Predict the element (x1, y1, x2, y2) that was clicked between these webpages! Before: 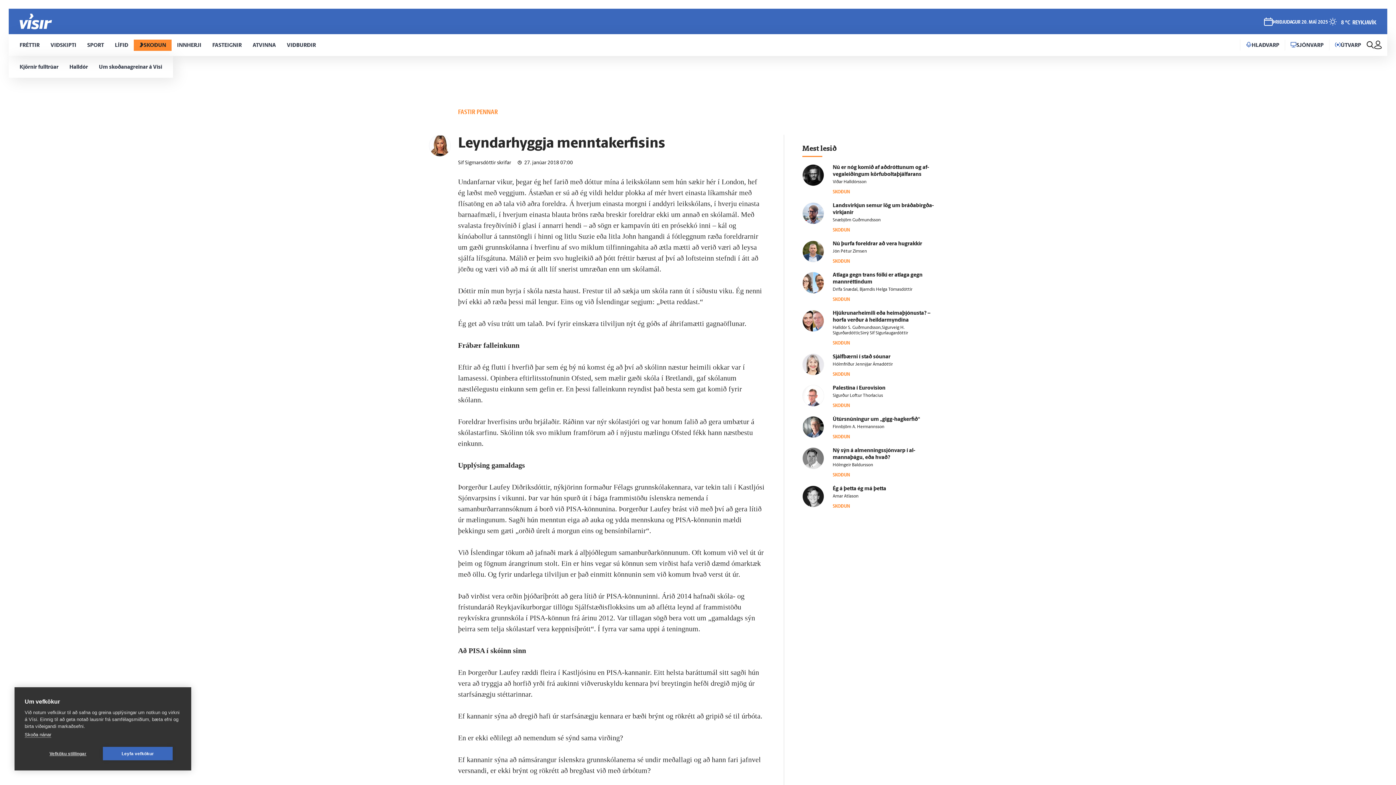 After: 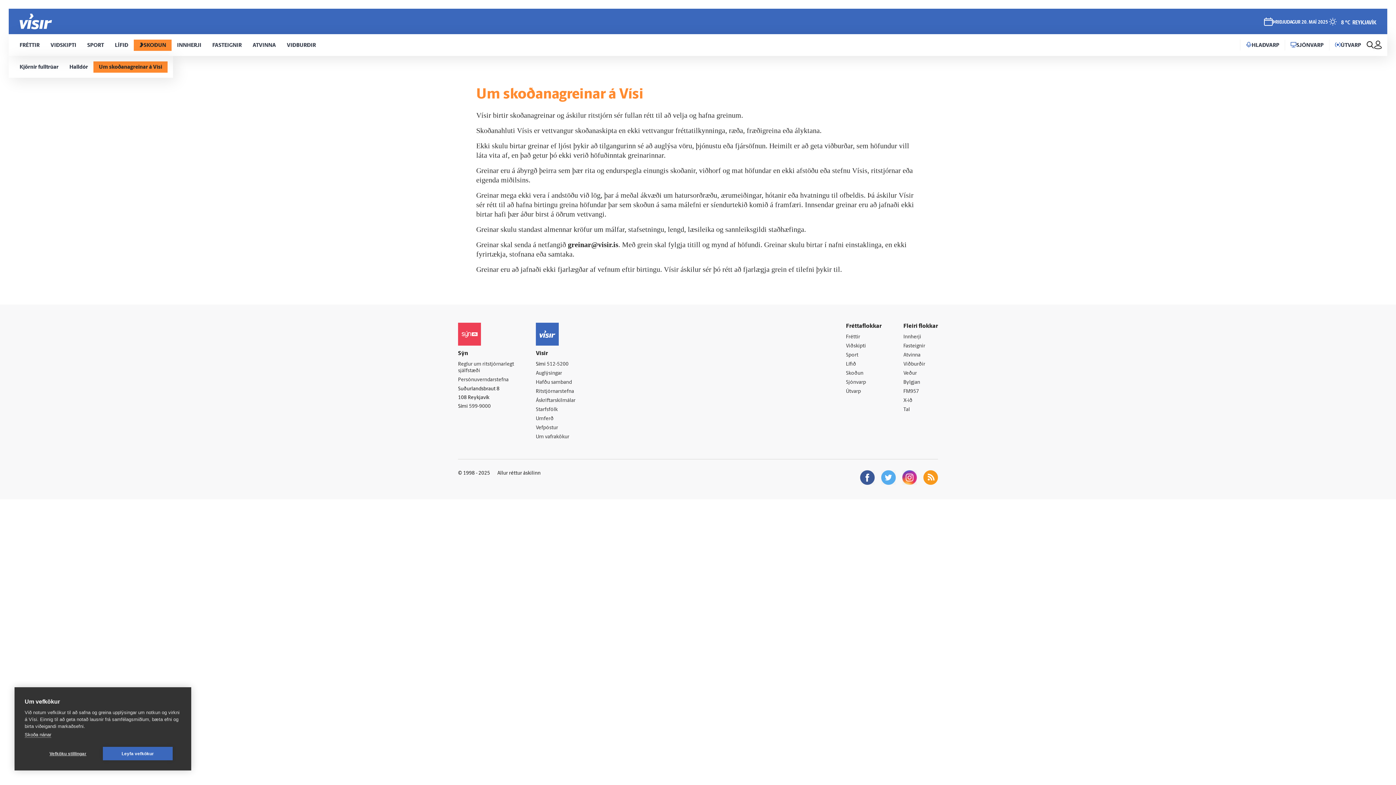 Action: label: Um skoðana­greinar á Vísi bbox: (93, 56, 167, 77)